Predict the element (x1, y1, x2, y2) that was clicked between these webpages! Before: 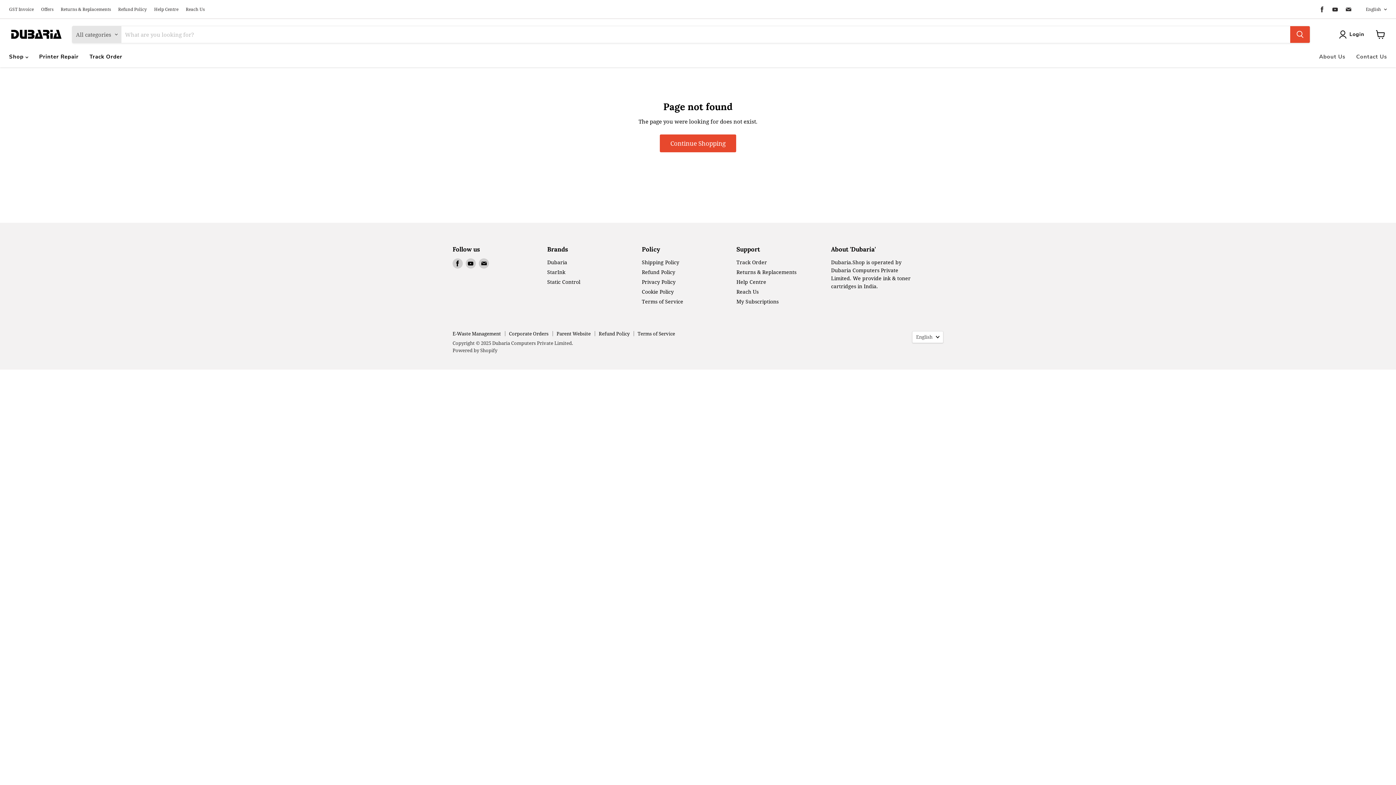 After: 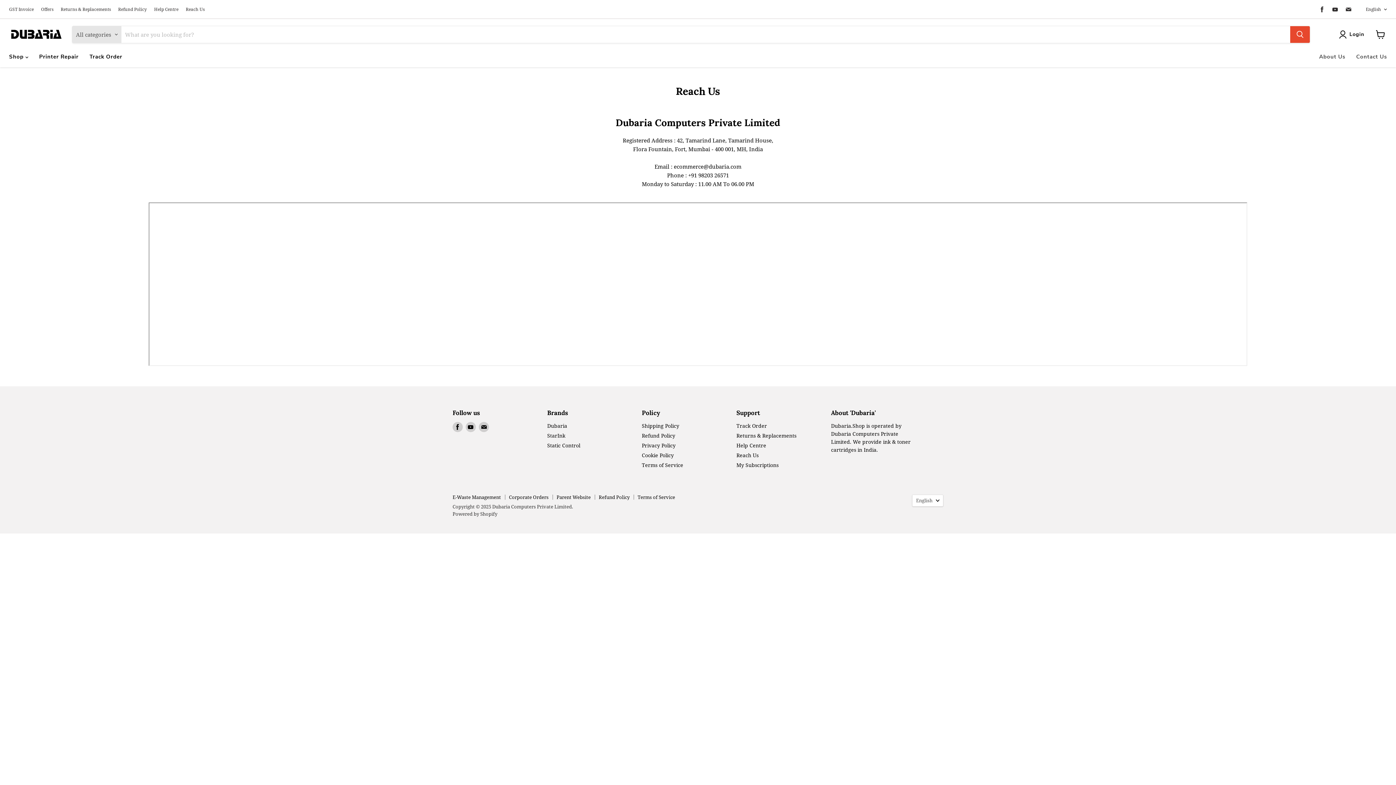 Action: bbox: (736, 288, 758, 295) label: Reach Us